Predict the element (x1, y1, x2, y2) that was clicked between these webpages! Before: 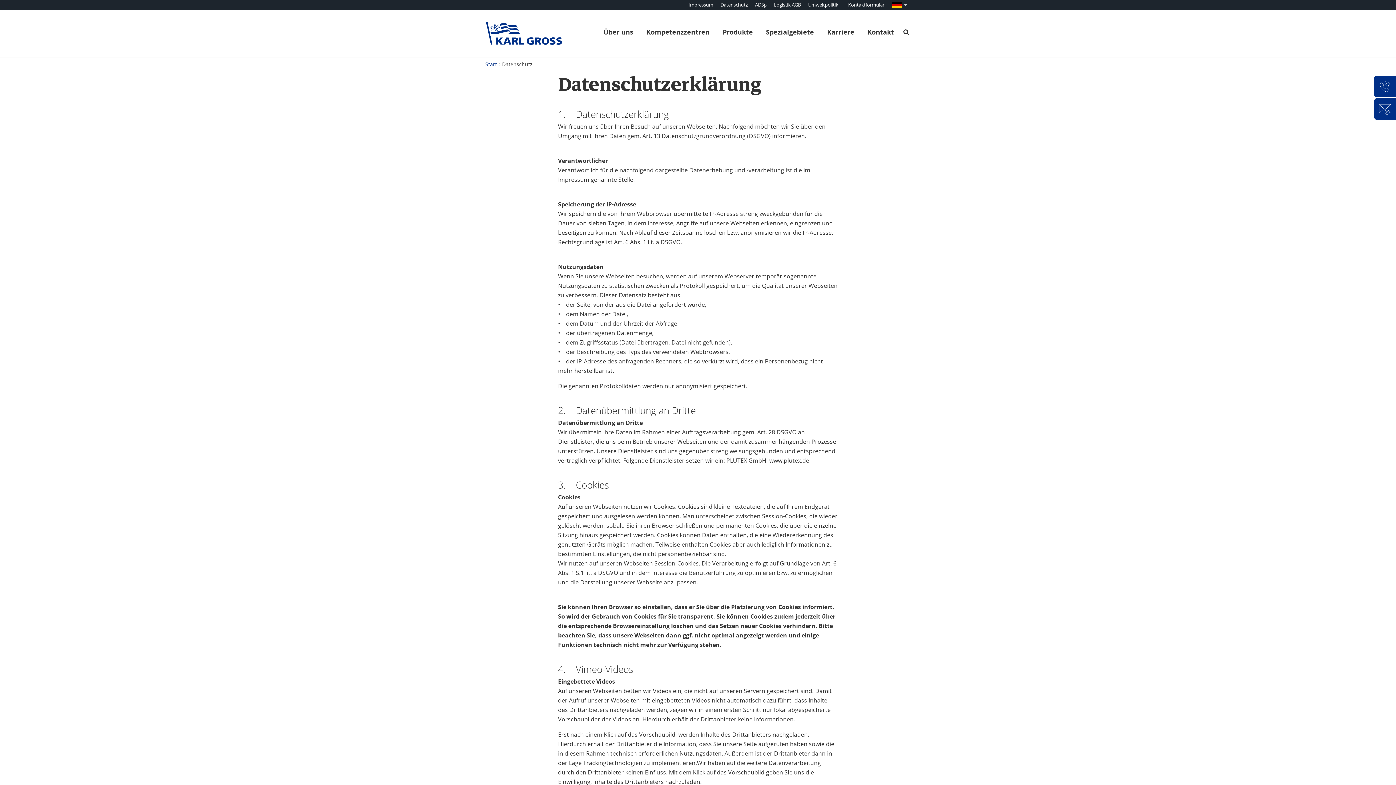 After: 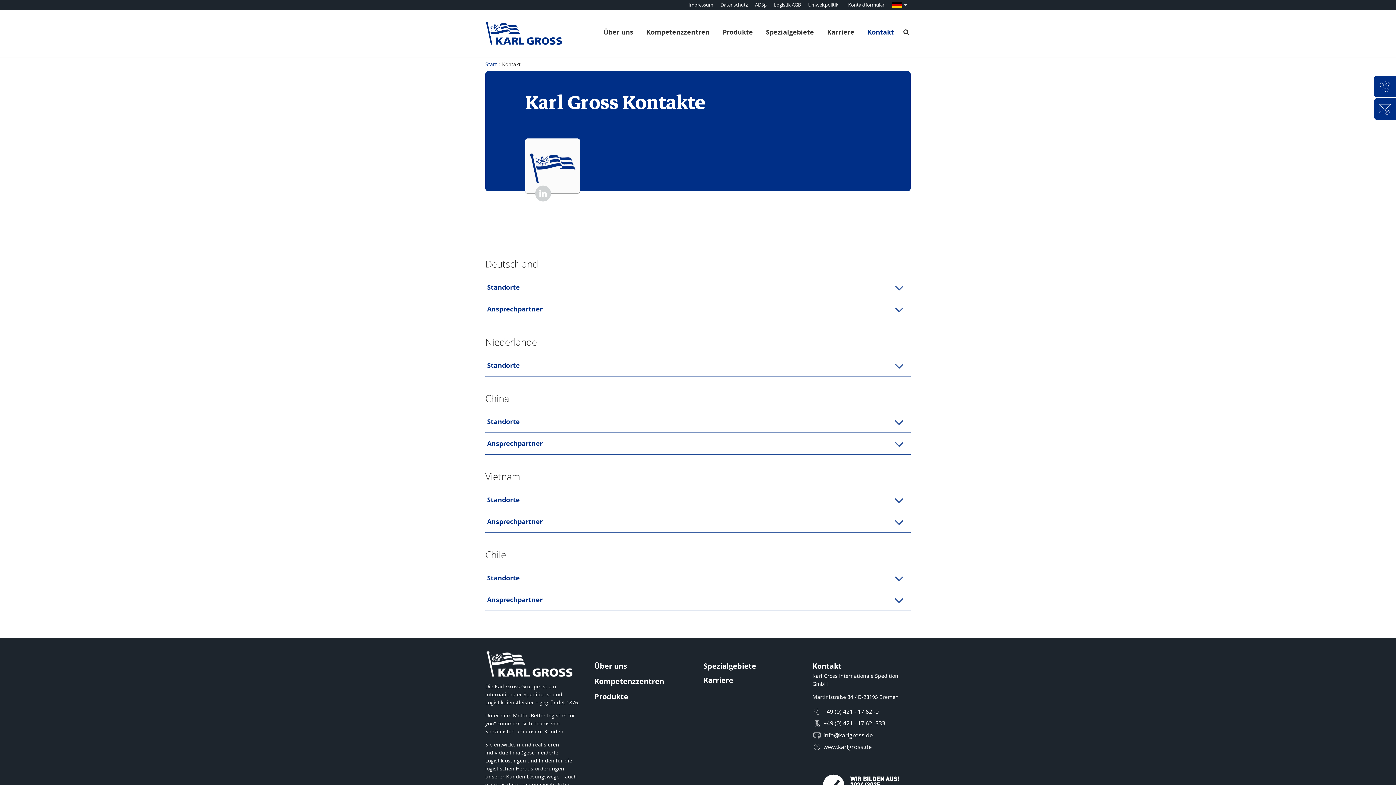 Action: bbox: (867, 26, 894, 40) label: Kontakt